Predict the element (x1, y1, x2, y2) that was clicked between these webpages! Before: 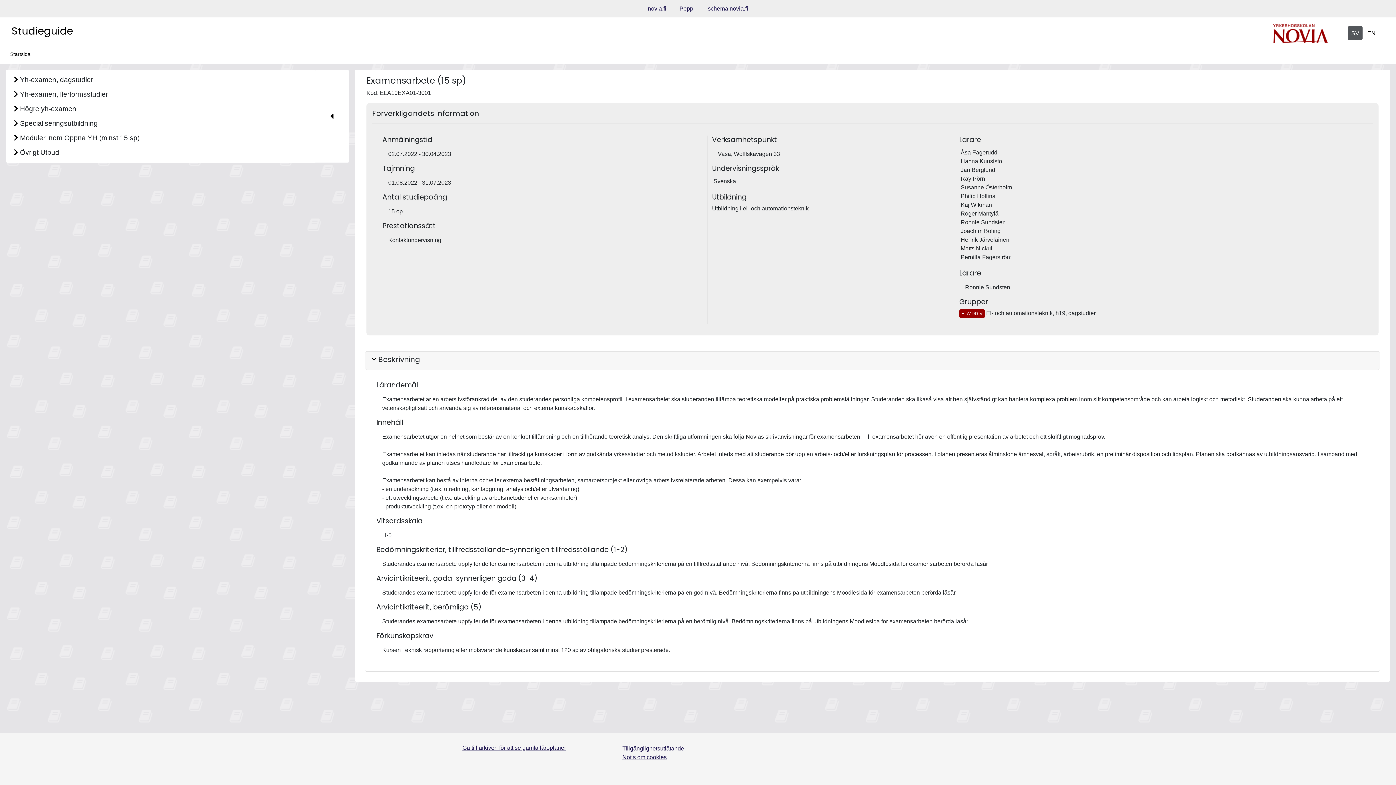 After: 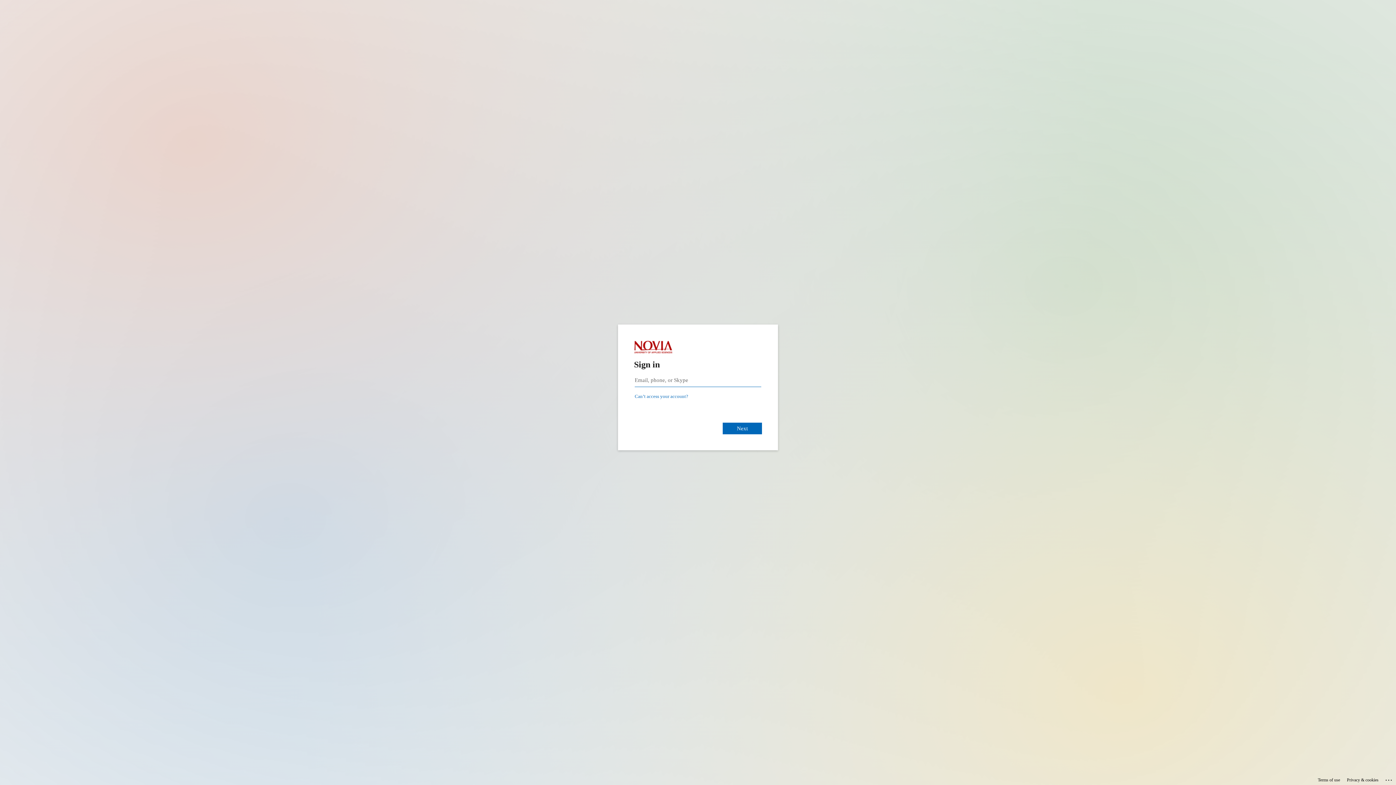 Action: bbox: (673, 5, 700, 11) label: Peppi